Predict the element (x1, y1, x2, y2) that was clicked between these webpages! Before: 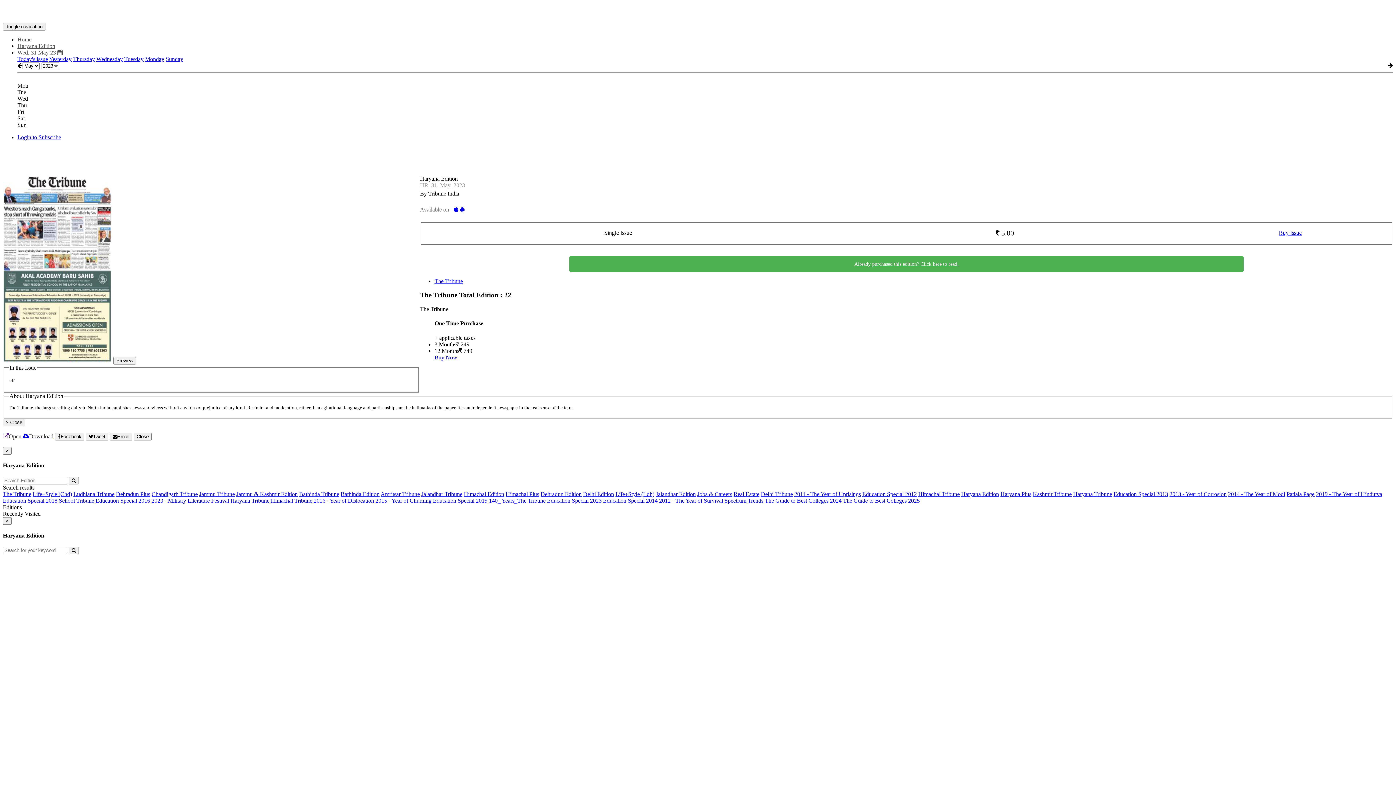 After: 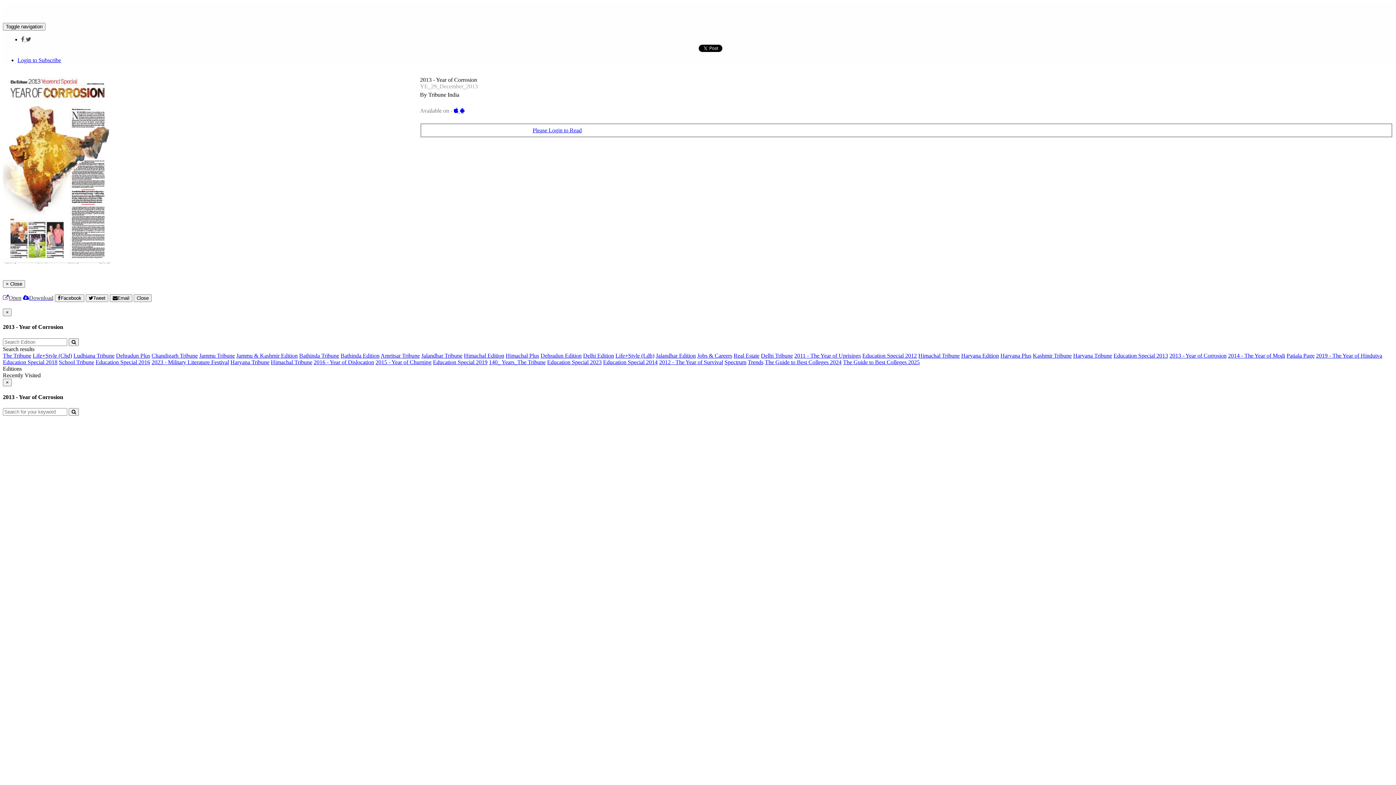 Action: bbox: (1169, 491, 1226, 497) label: 2013 - Year of Corrosion